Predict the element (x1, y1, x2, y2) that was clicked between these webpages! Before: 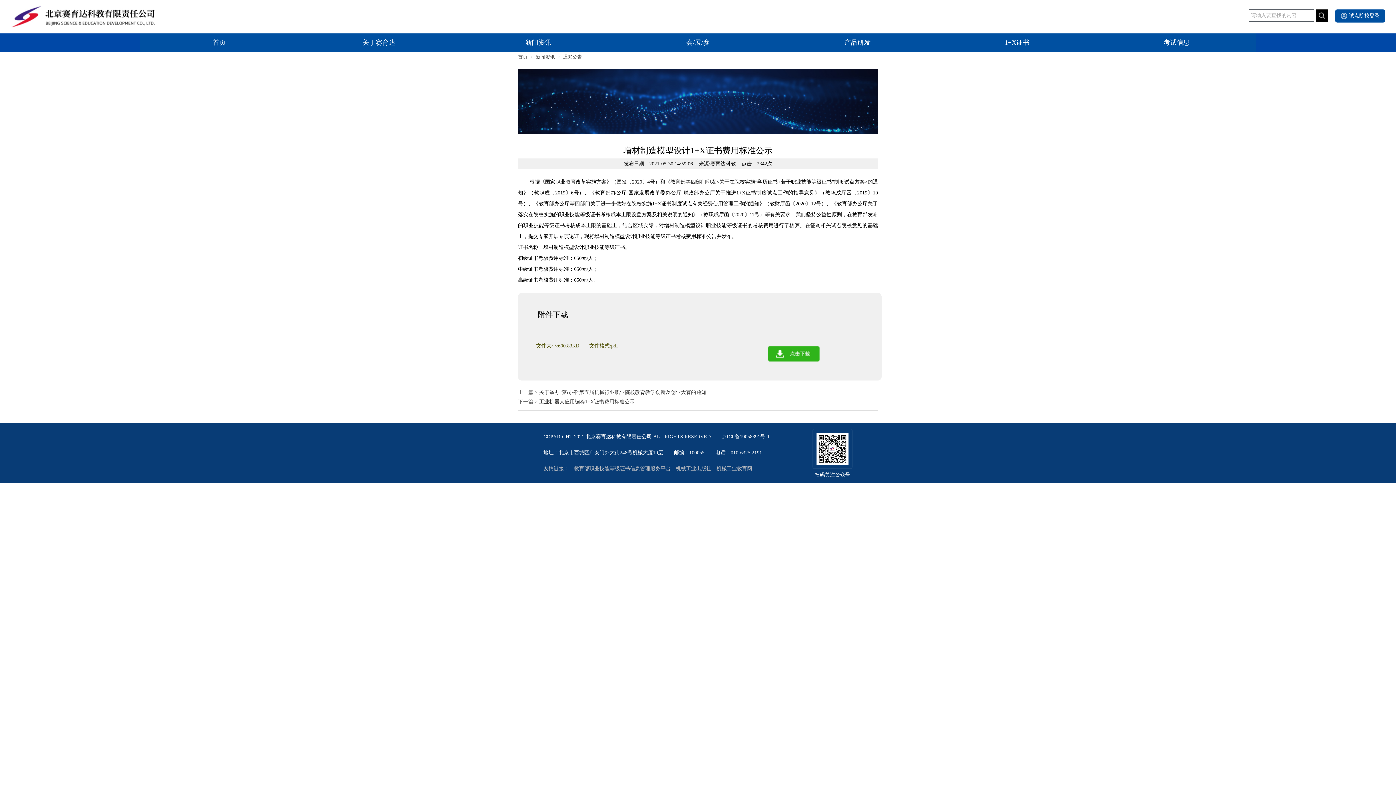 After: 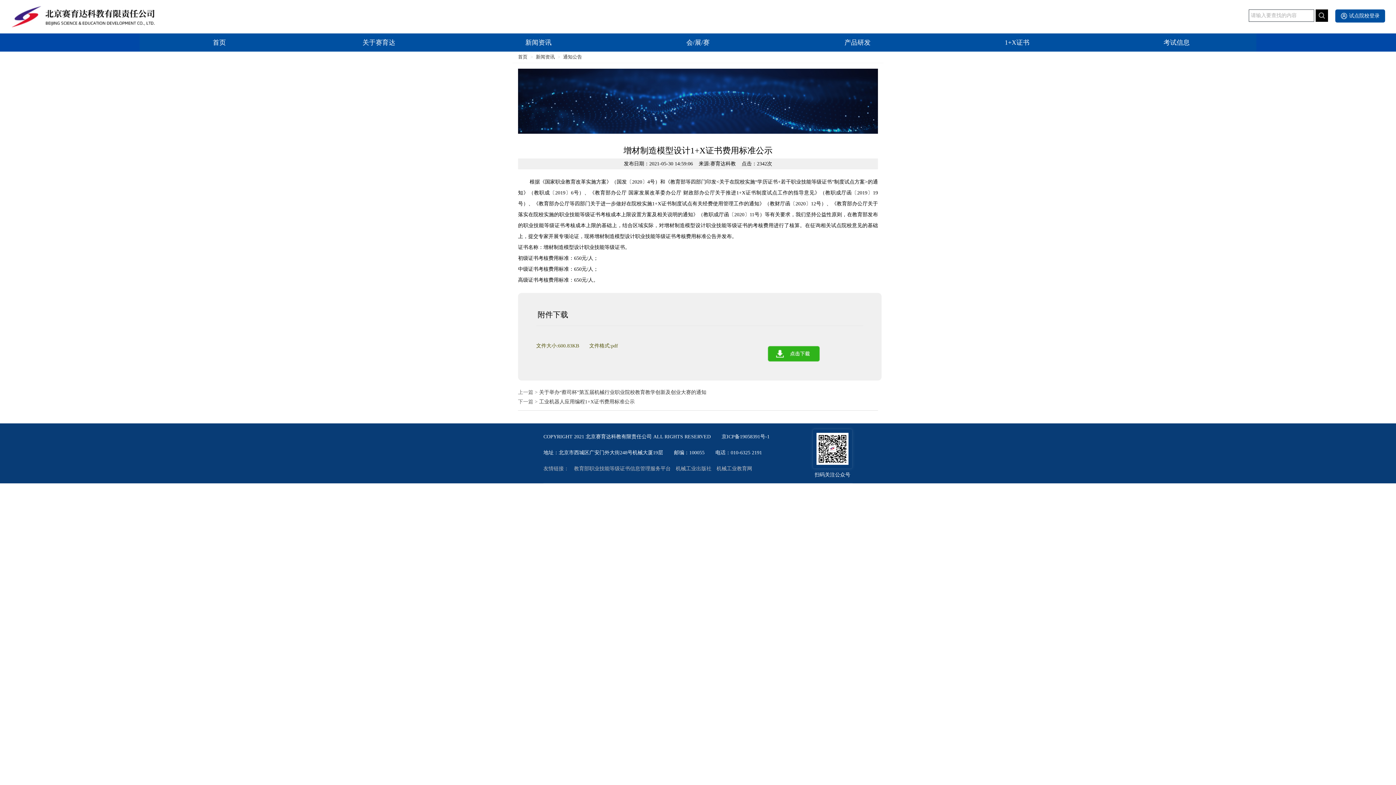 Action: bbox: (812, 429, 852, 469)